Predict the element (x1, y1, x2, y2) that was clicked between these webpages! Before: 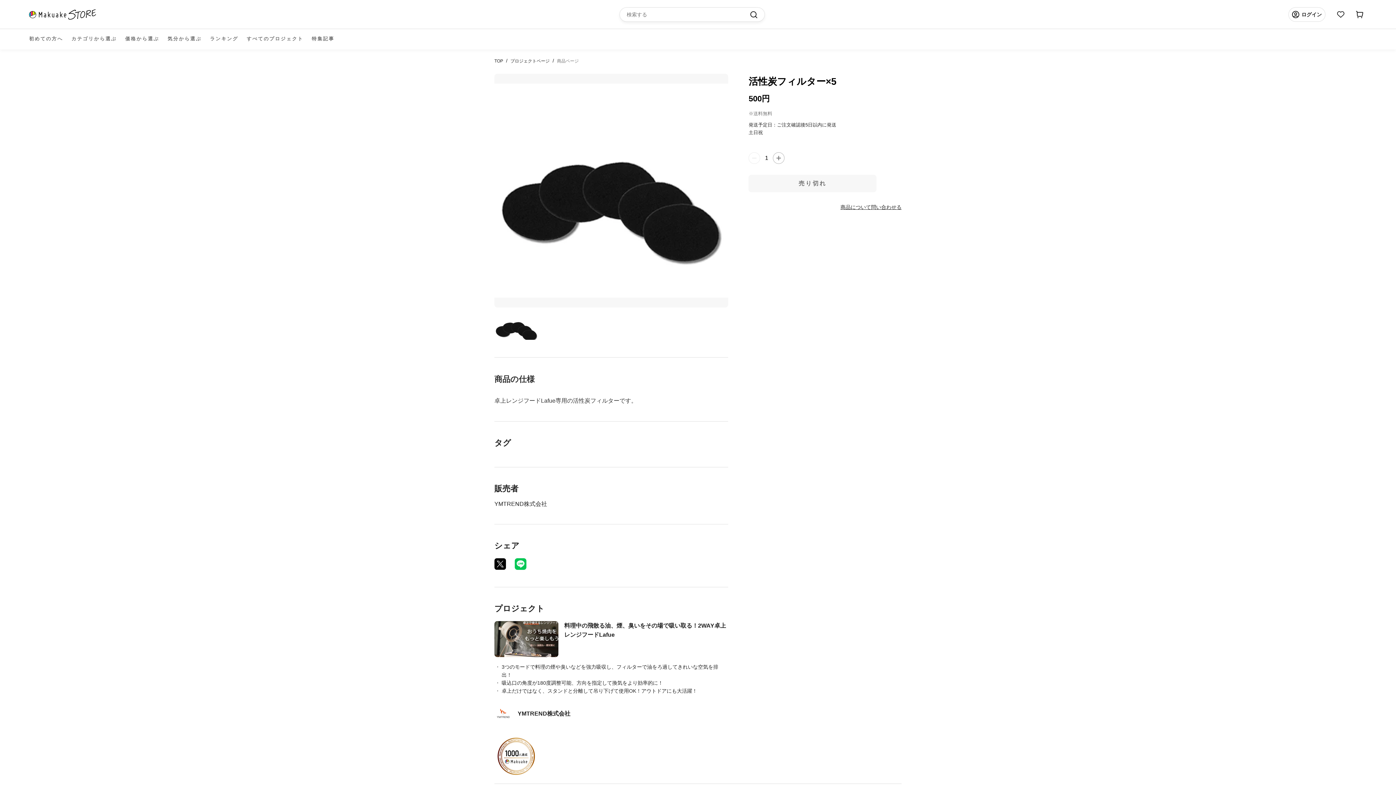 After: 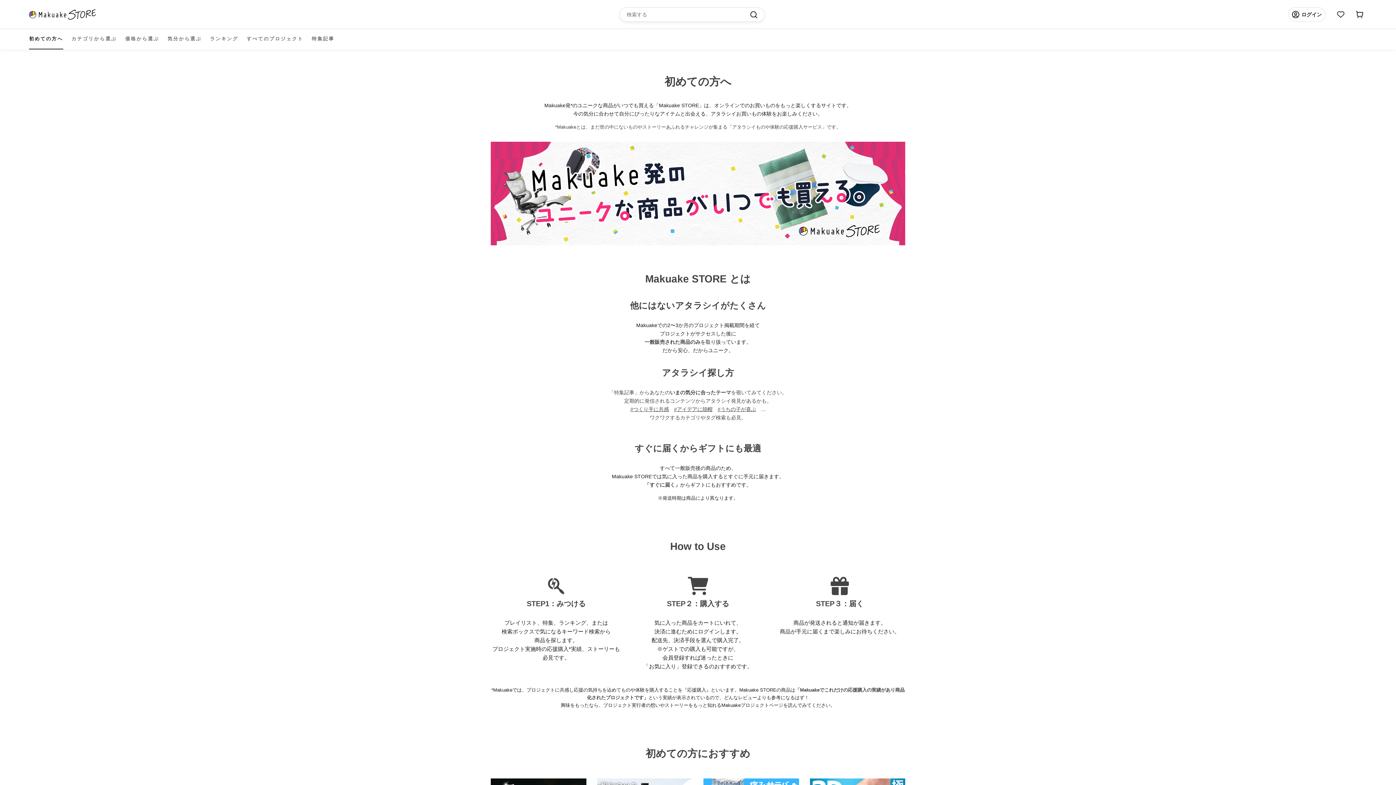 Action: label: 初めての方へ bbox: (29, 29, 63, 48)